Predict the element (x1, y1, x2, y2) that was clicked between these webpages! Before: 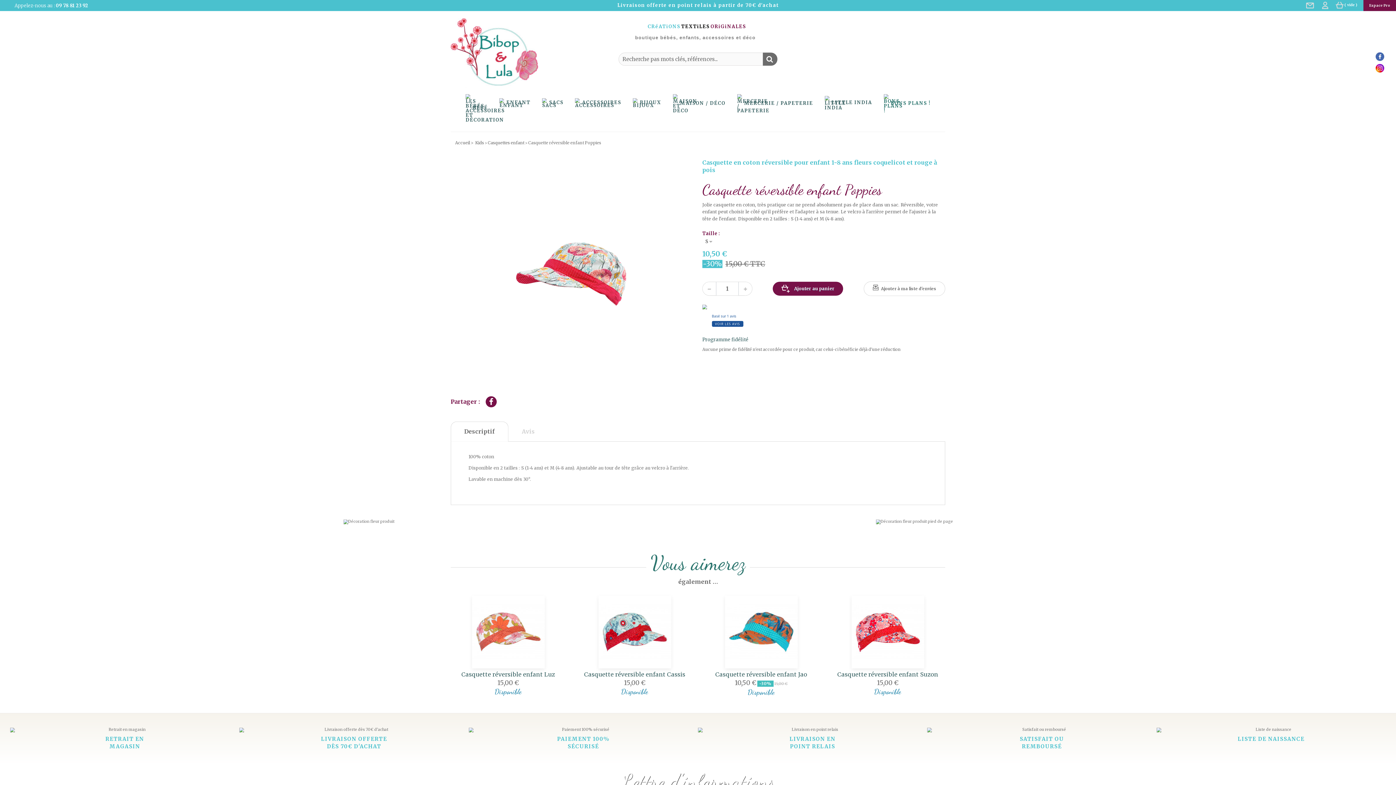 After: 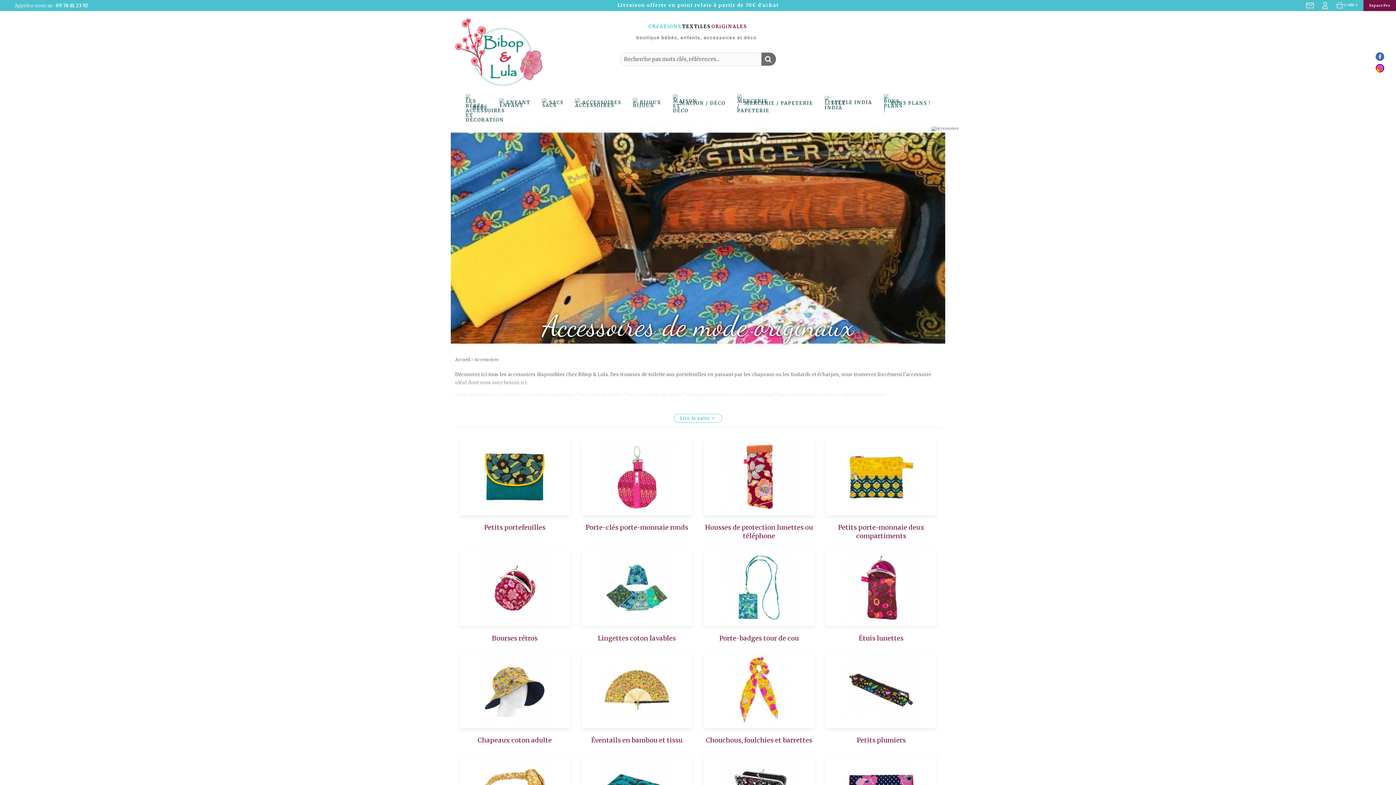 Action: bbox: (569, 94, 627, 110) label: ACCESSOIRES